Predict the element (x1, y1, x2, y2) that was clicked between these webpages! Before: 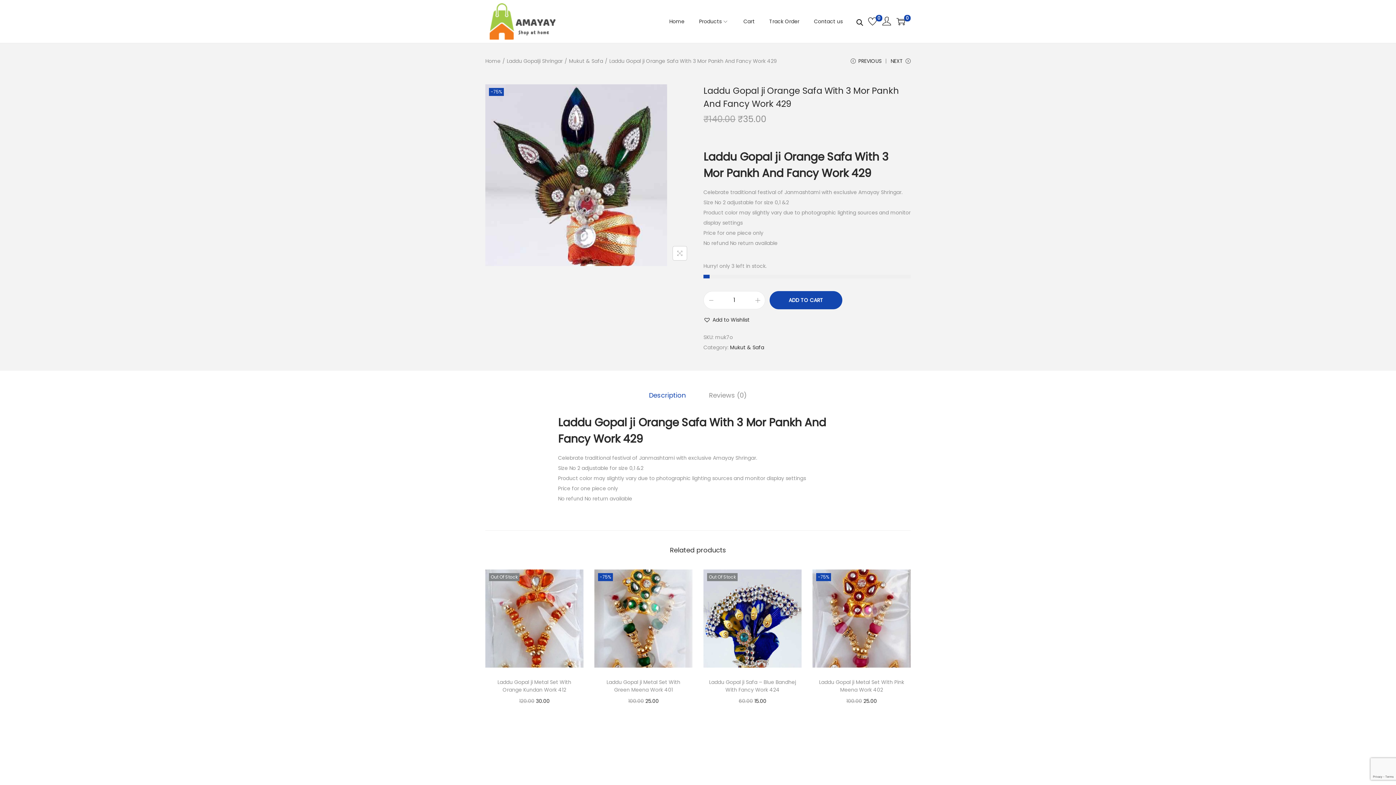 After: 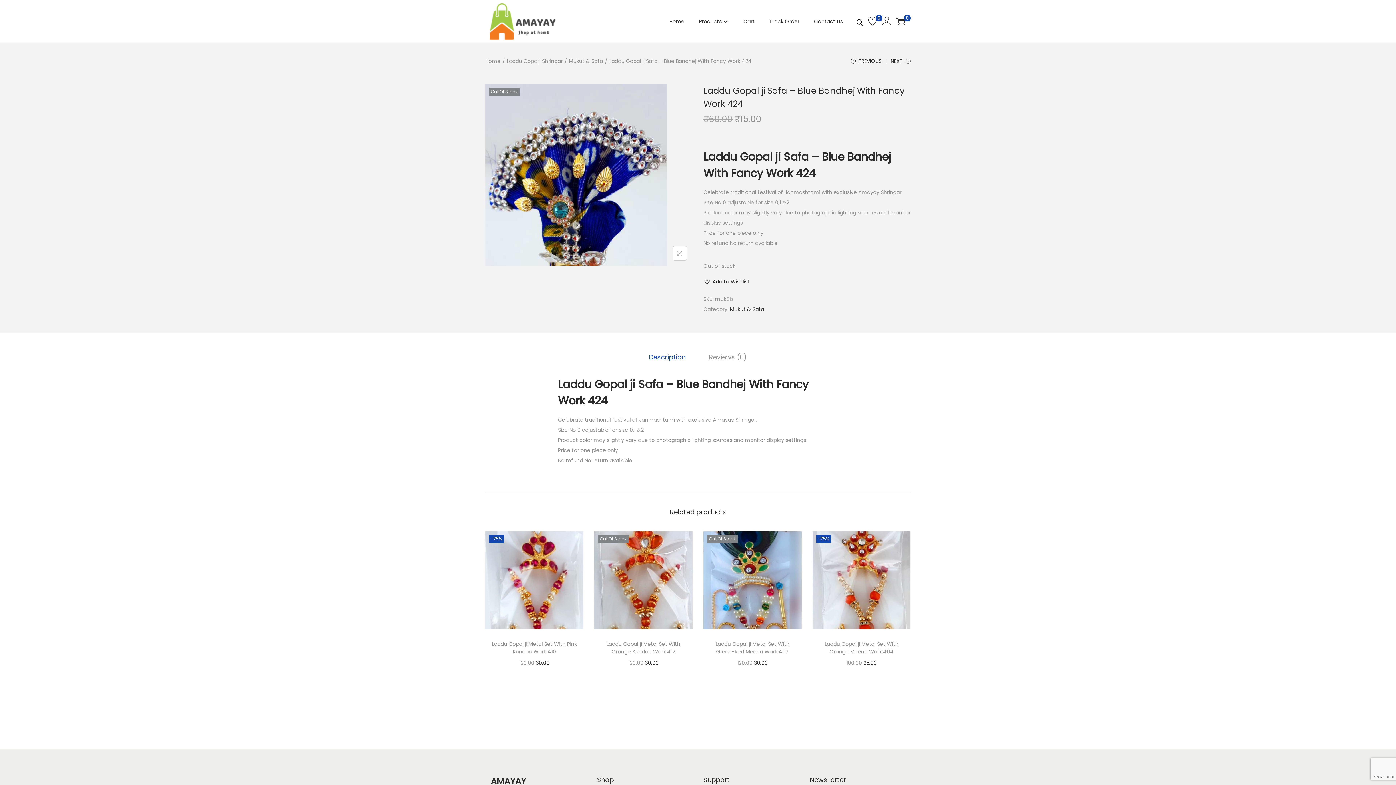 Action: bbox: (703, 569, 801, 667)